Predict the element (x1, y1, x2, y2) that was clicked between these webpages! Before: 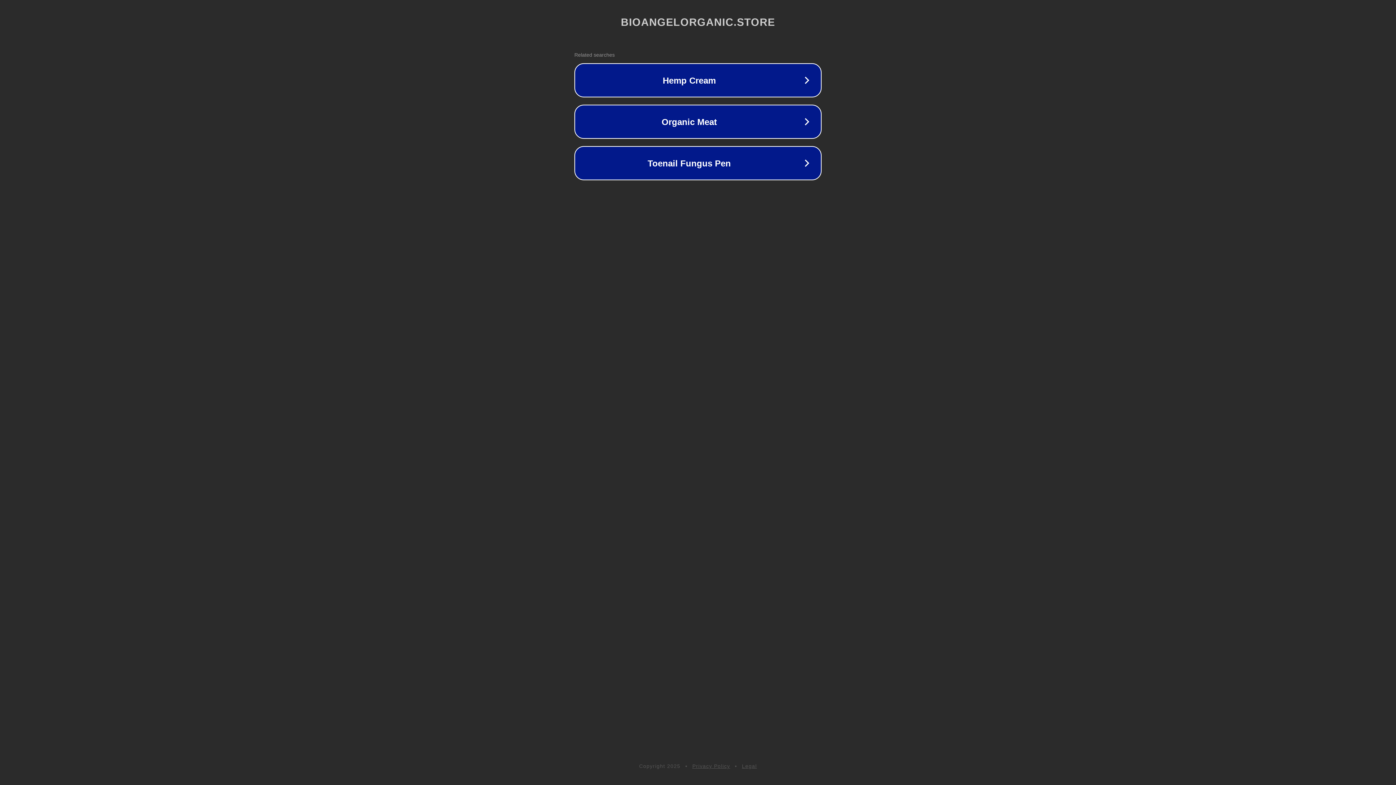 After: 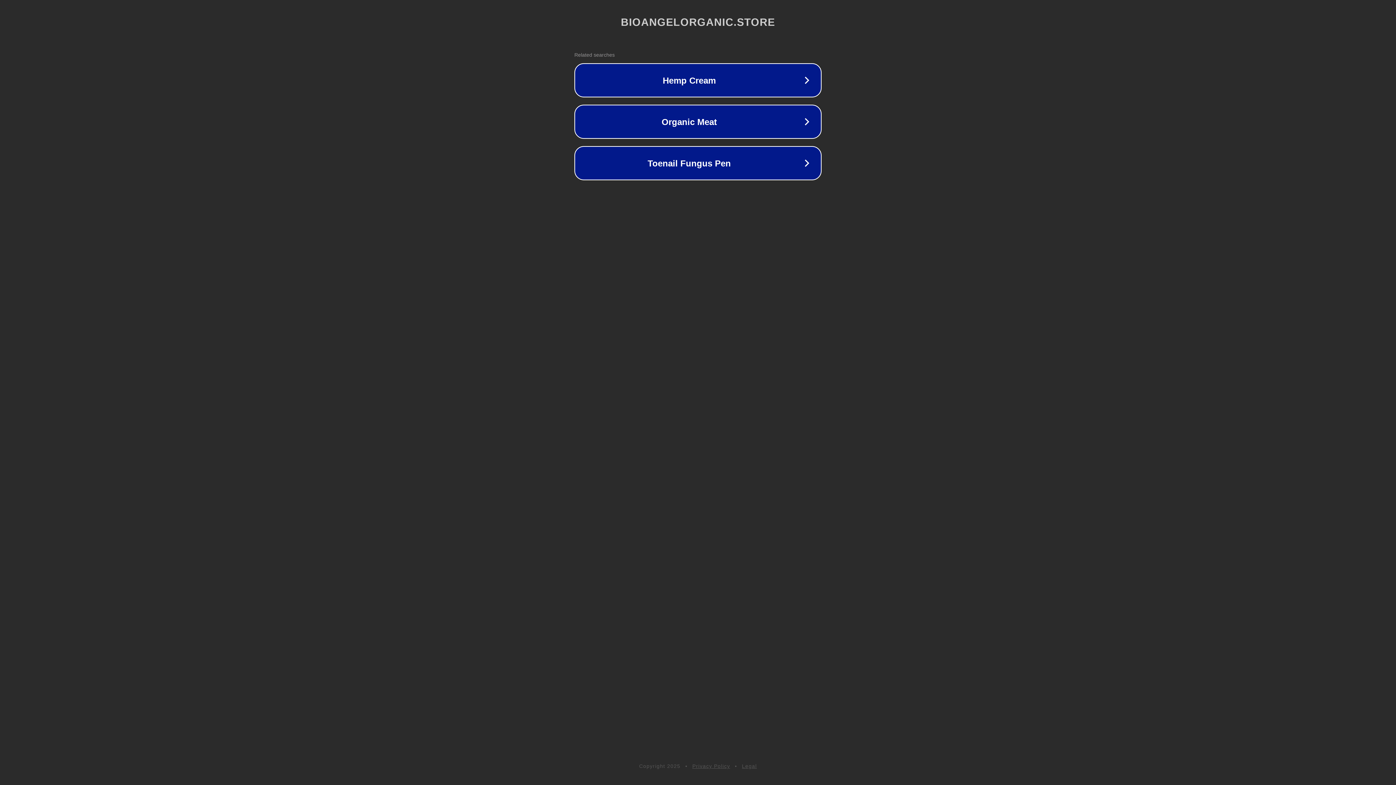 Action: bbox: (692, 763, 730, 769) label: Privacy Policy